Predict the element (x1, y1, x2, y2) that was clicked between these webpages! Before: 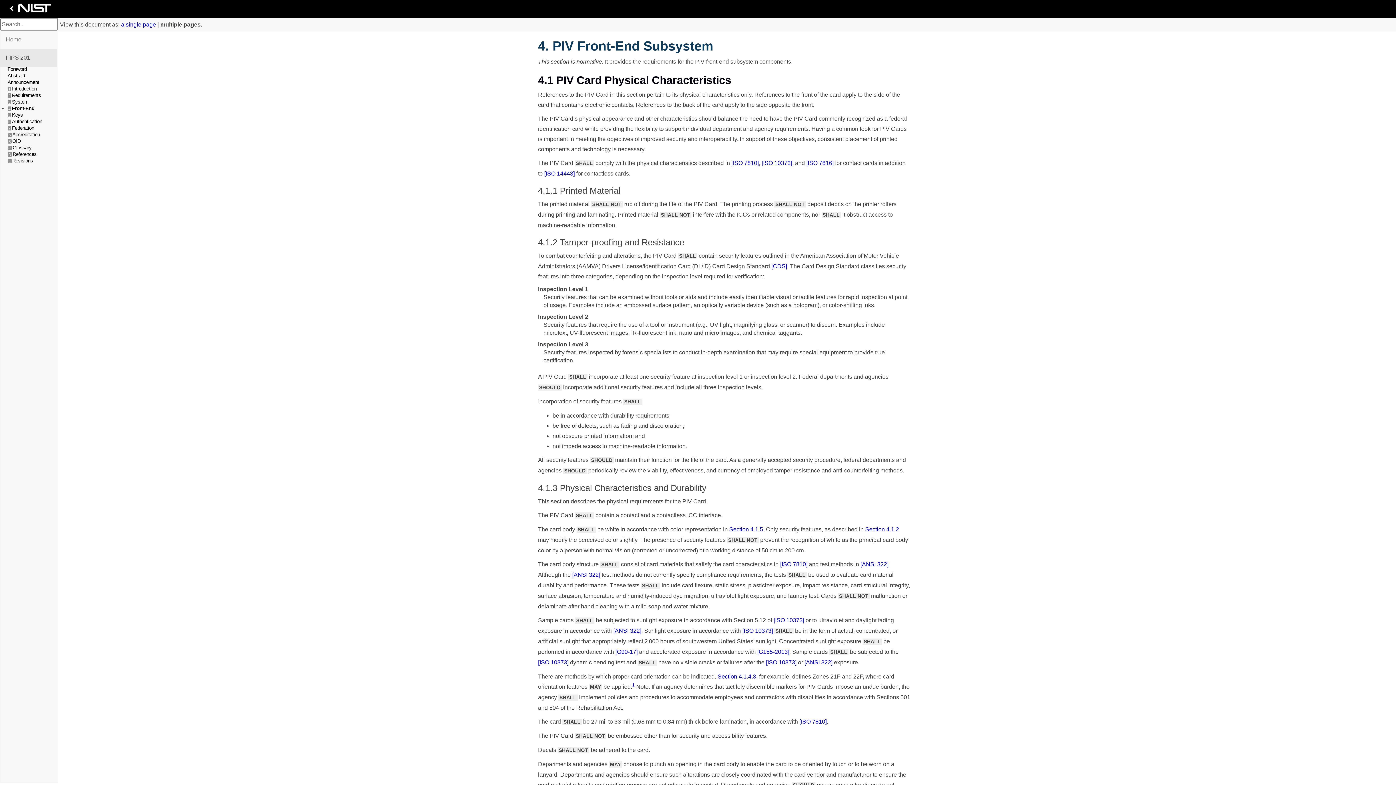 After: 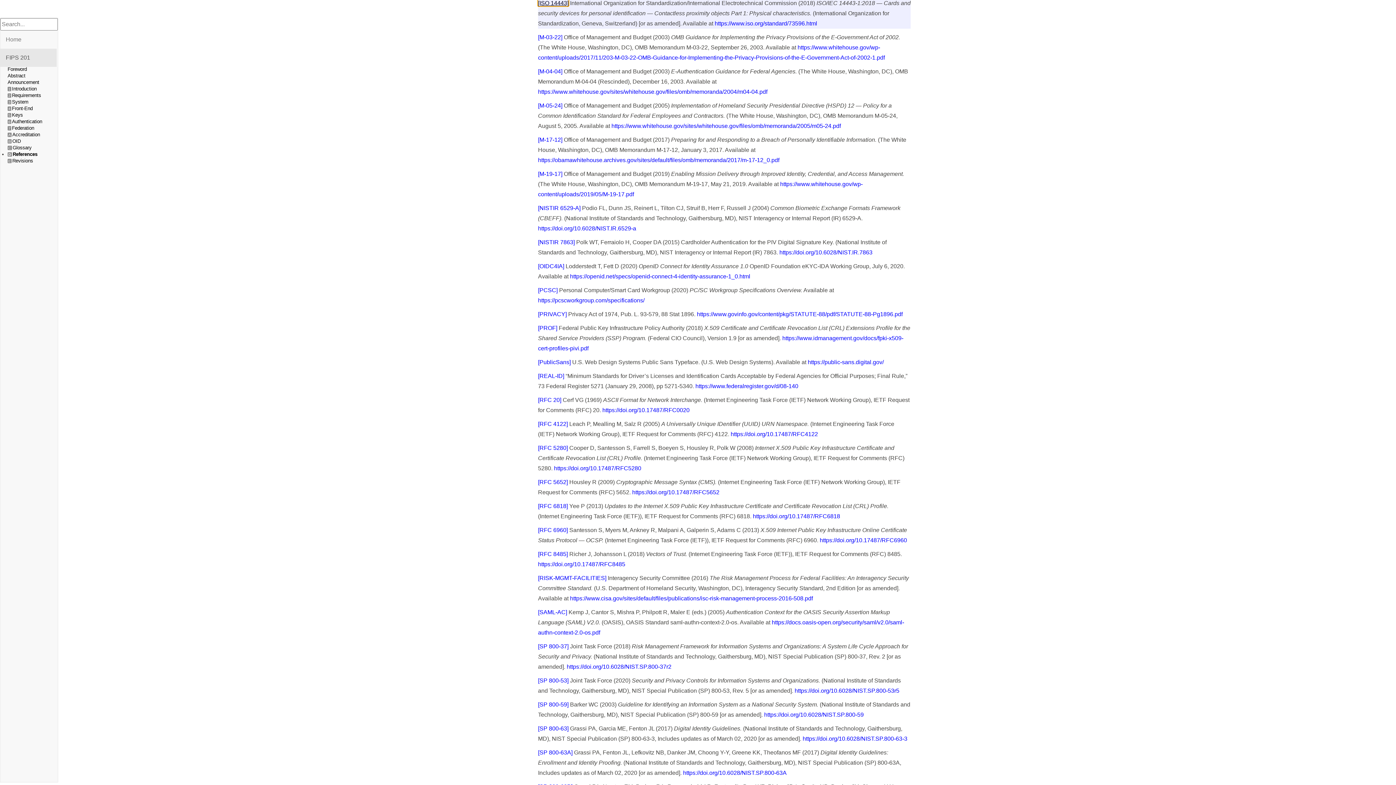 Action: label: [ISO 14443] bbox: (544, 170, 574, 176)